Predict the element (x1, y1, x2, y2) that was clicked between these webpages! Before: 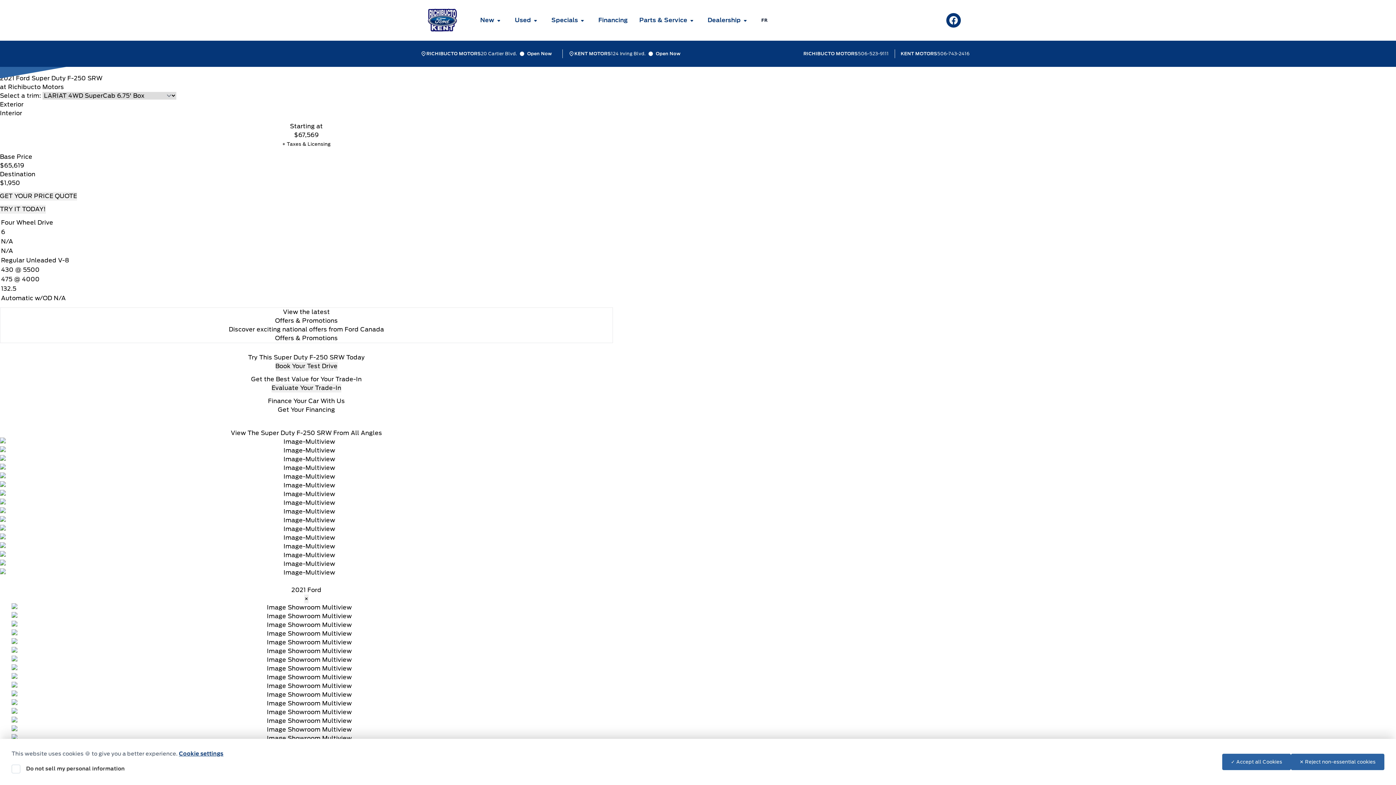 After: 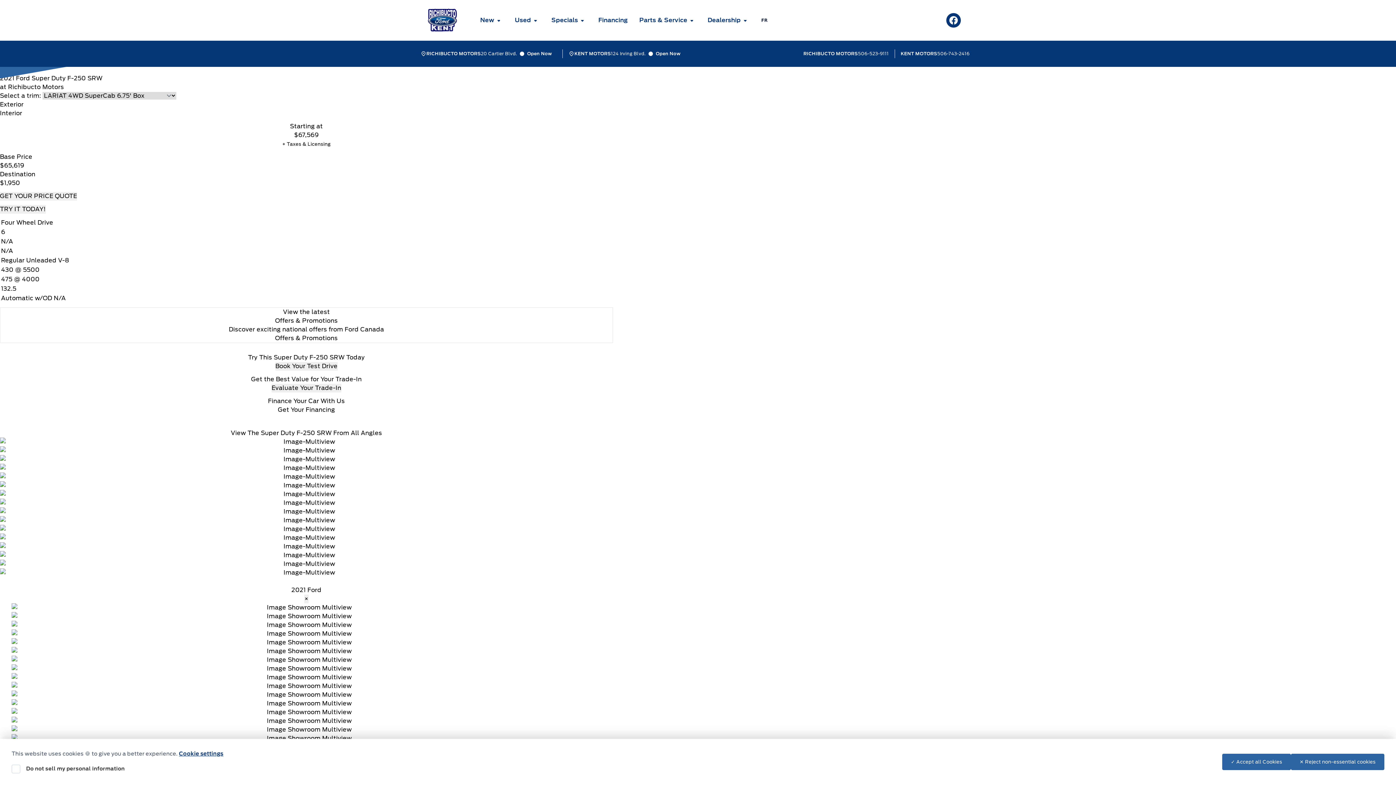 Action: bbox: (946, 13, 961, 27) label: View Facebook Page